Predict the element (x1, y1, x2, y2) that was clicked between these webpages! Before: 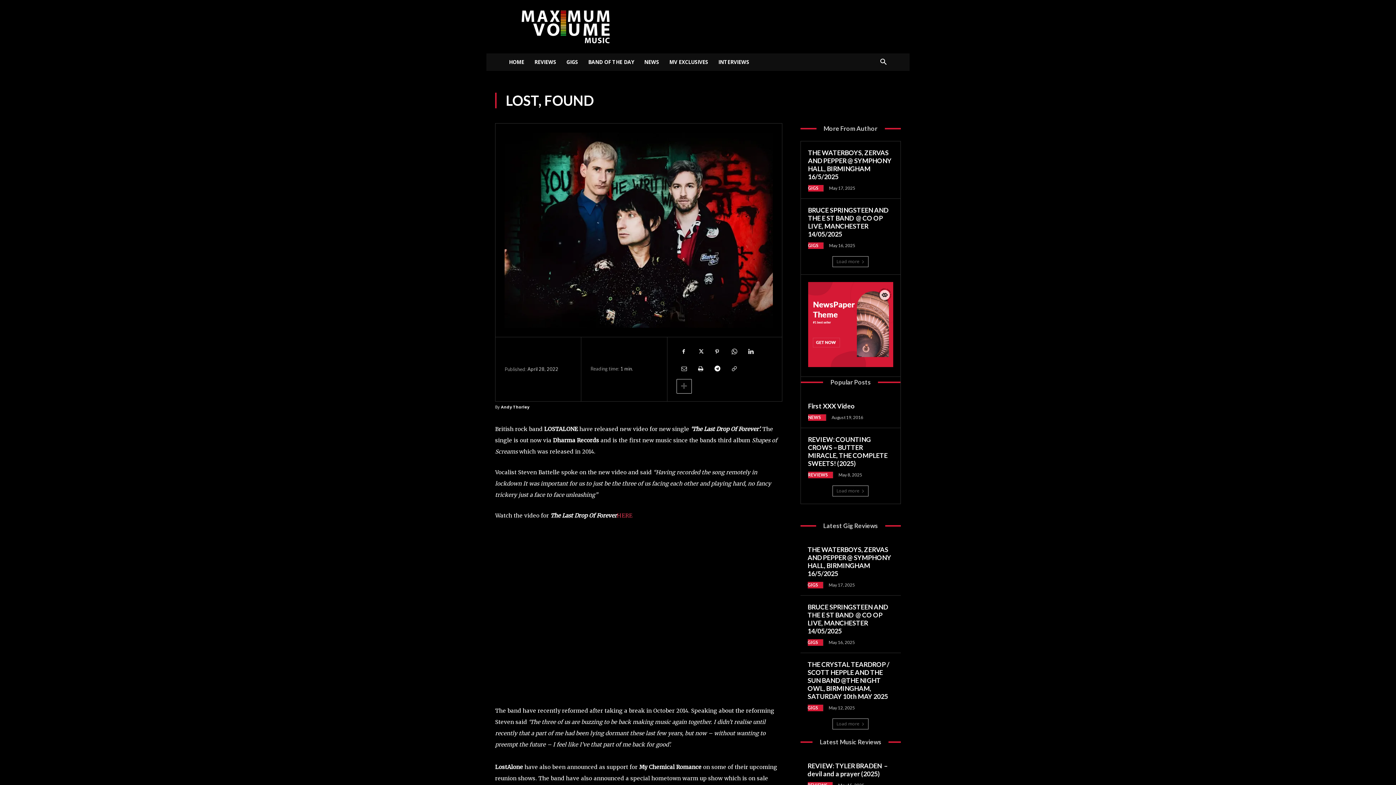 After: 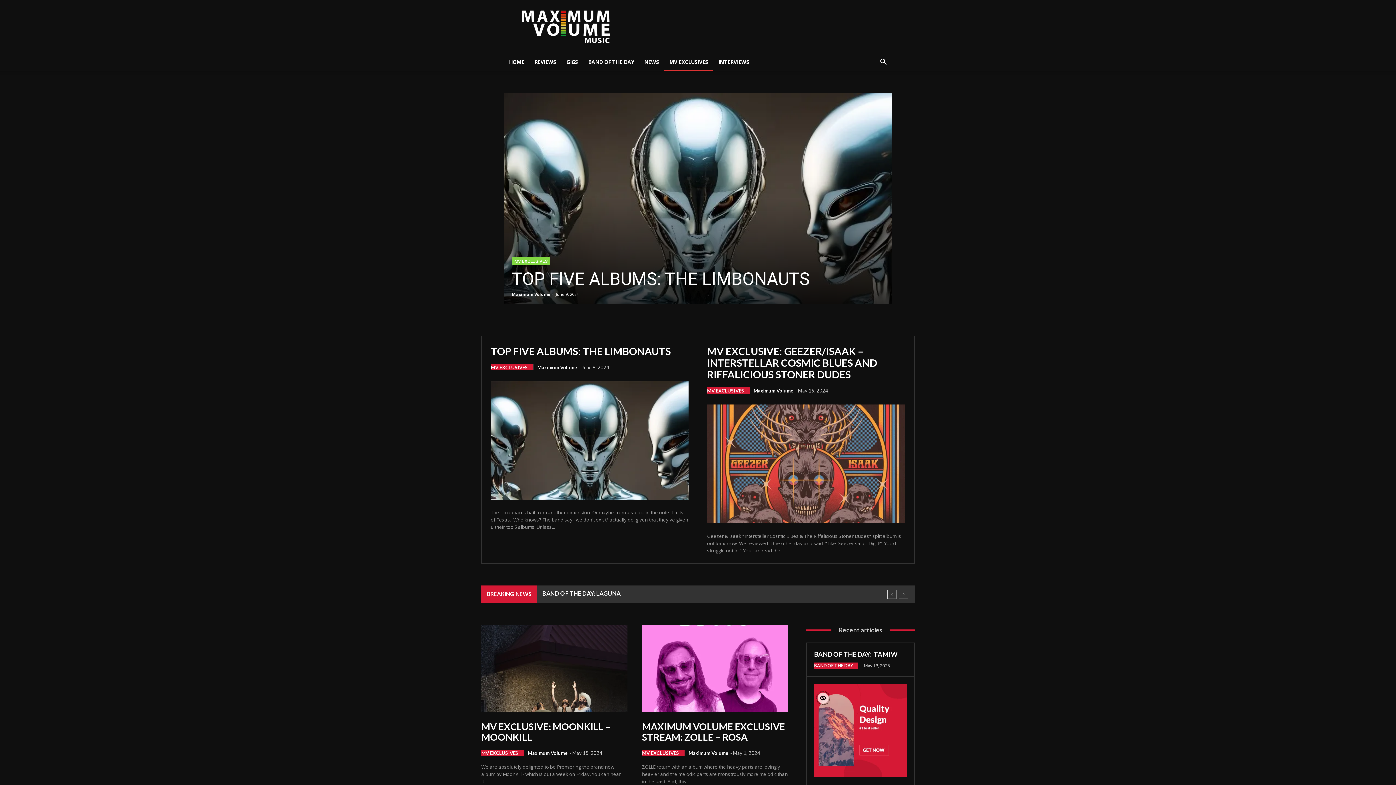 Action: bbox: (664, 53, 713, 70) label: MV EXCLUSIVES